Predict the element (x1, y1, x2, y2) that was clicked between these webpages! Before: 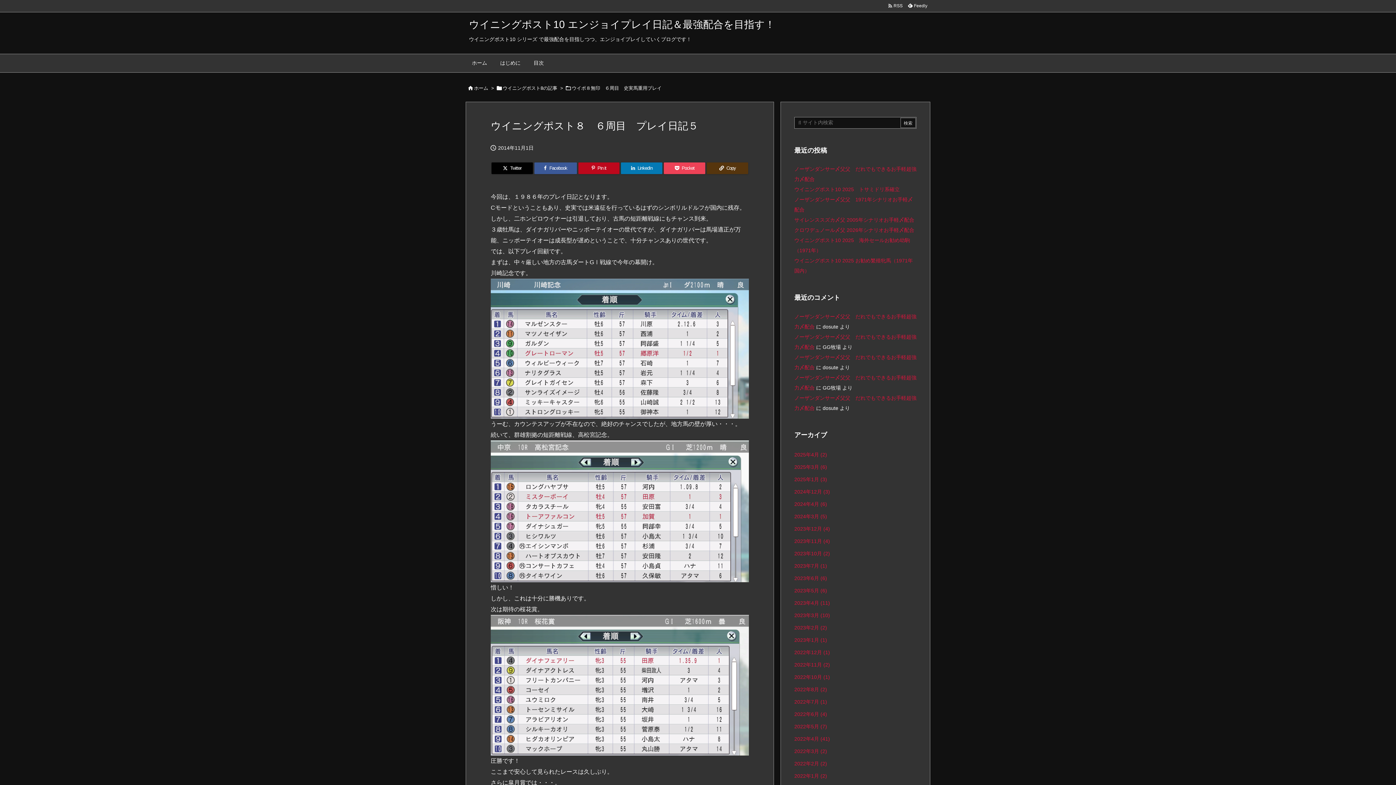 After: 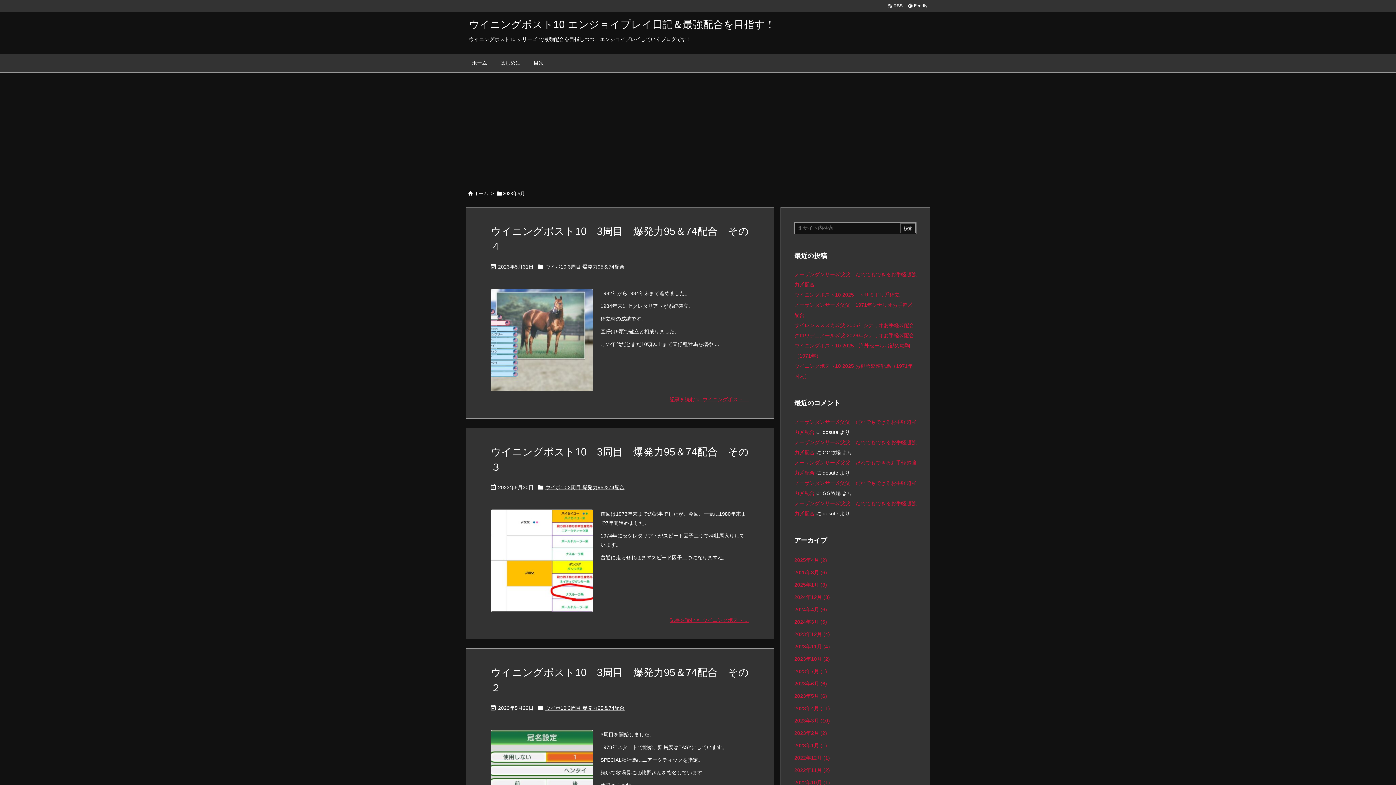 Action: bbox: (794, 584, 916, 597) label: 2023年5月 (6)